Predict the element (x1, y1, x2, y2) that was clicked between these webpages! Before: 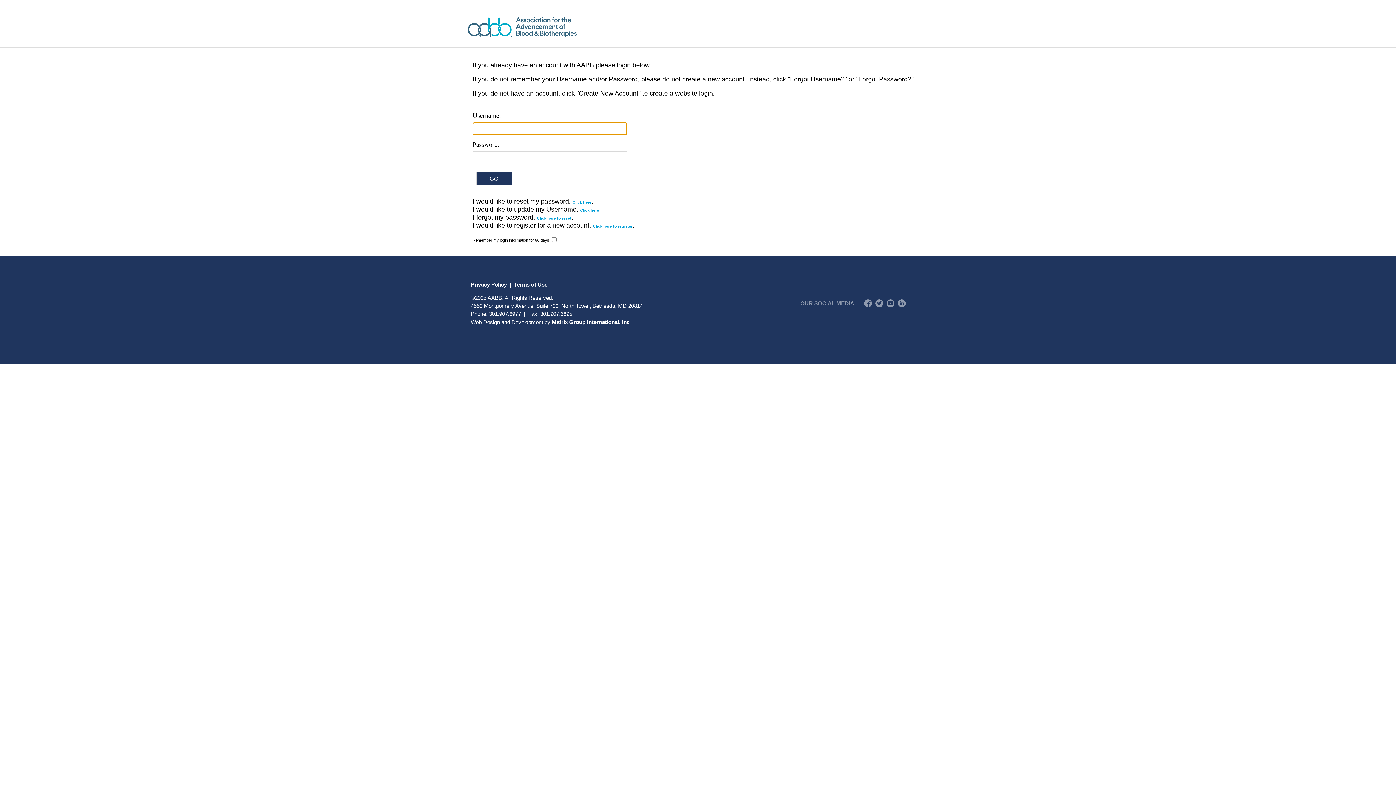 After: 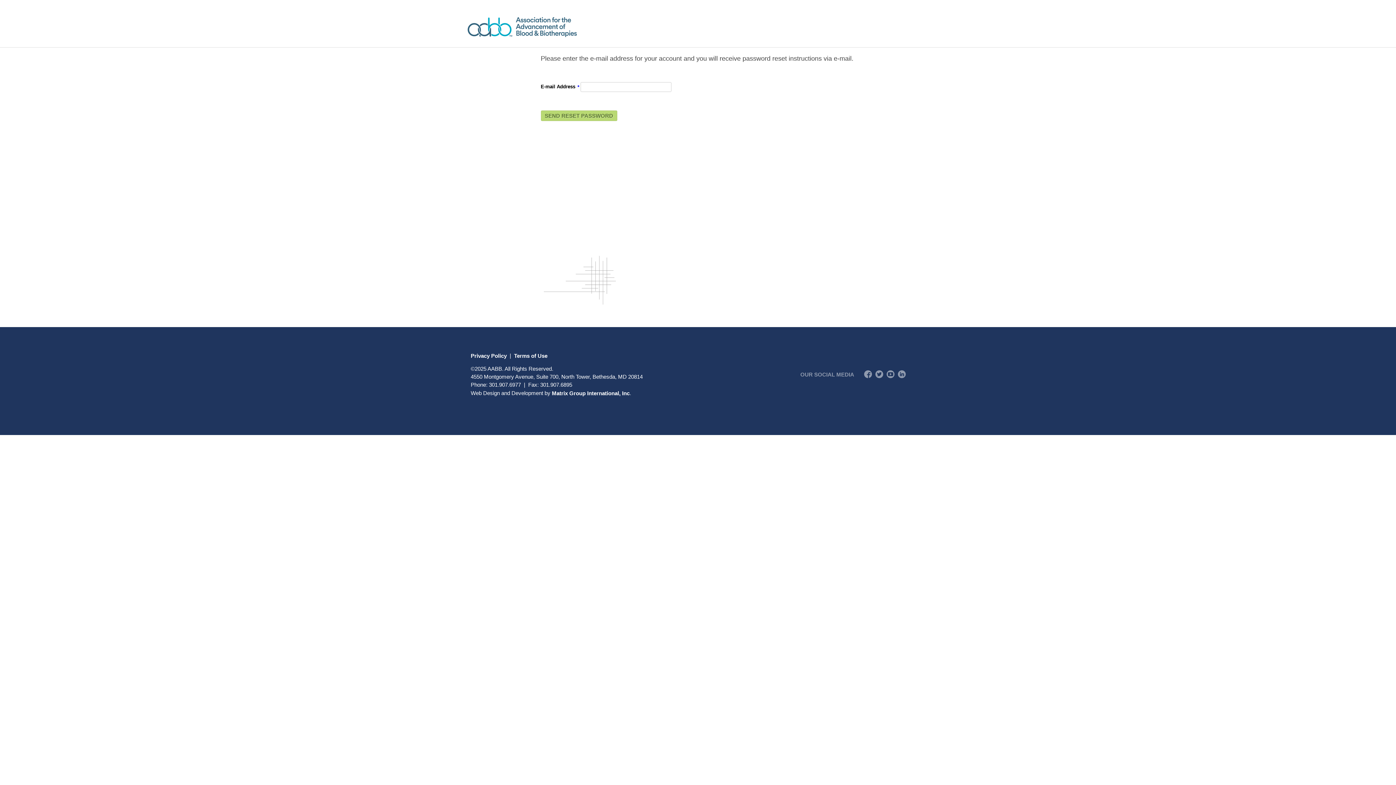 Action: bbox: (572, 199, 591, 204) label: Click here